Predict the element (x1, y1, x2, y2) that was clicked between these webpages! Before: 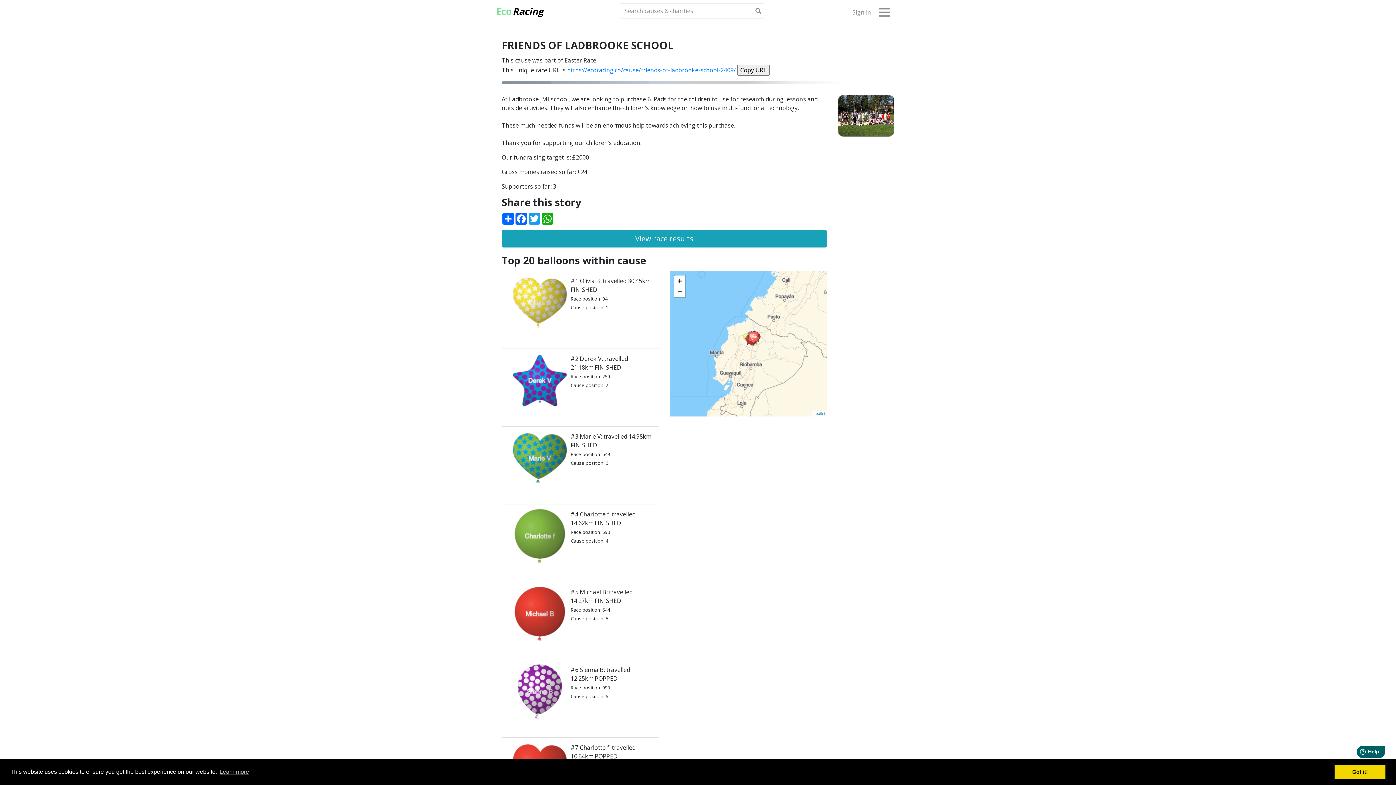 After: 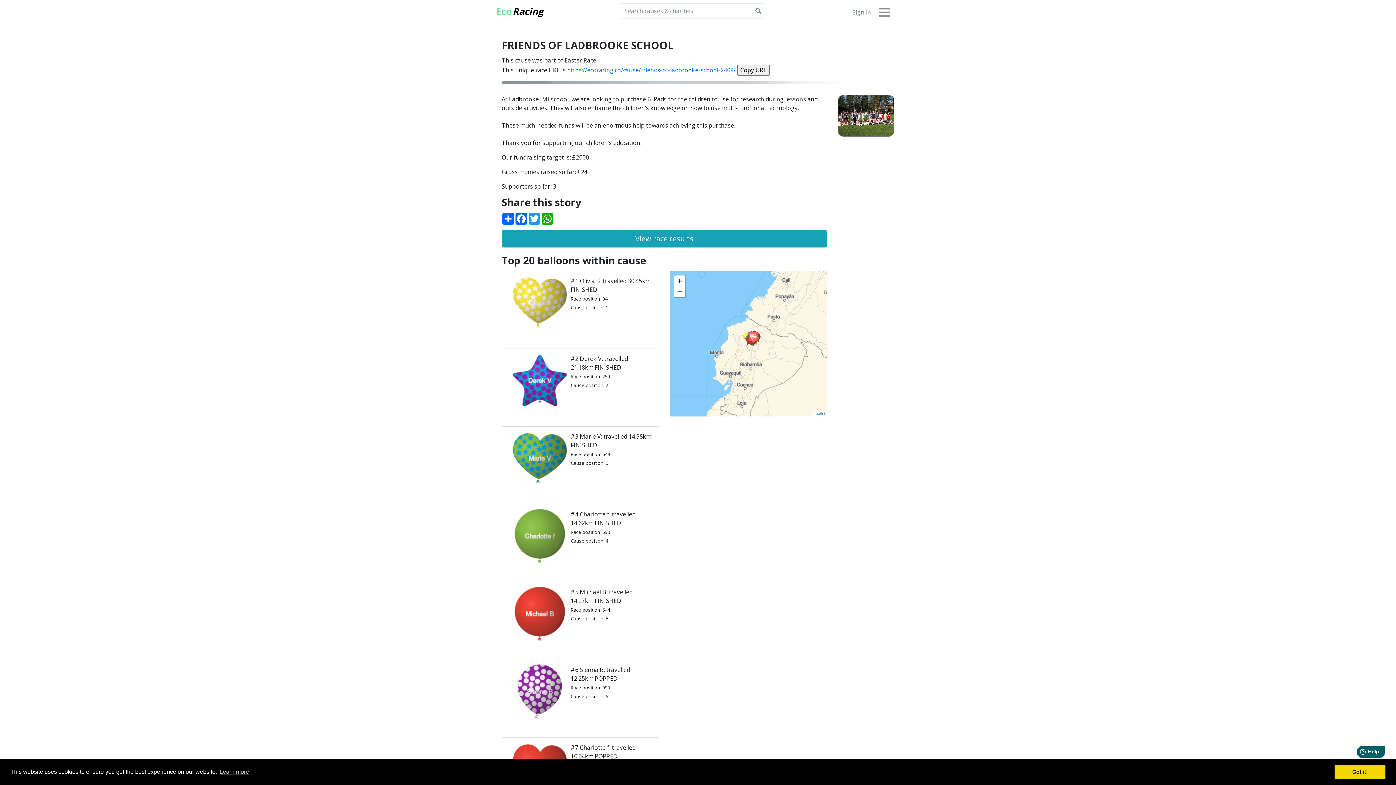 Action: label: https://ecoracing.co/cause/friends-of-ladbrooke-school-2409/ bbox: (567, 66, 736, 74)